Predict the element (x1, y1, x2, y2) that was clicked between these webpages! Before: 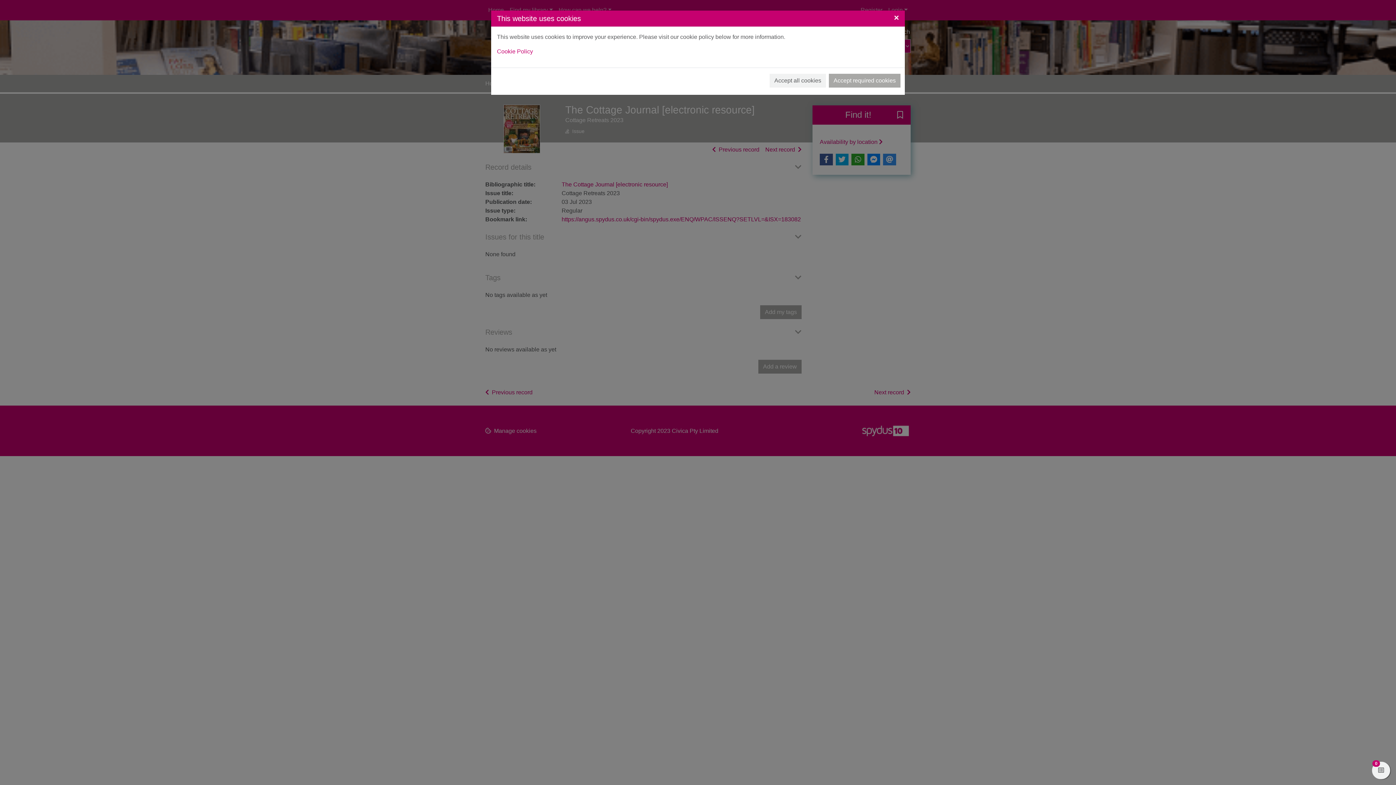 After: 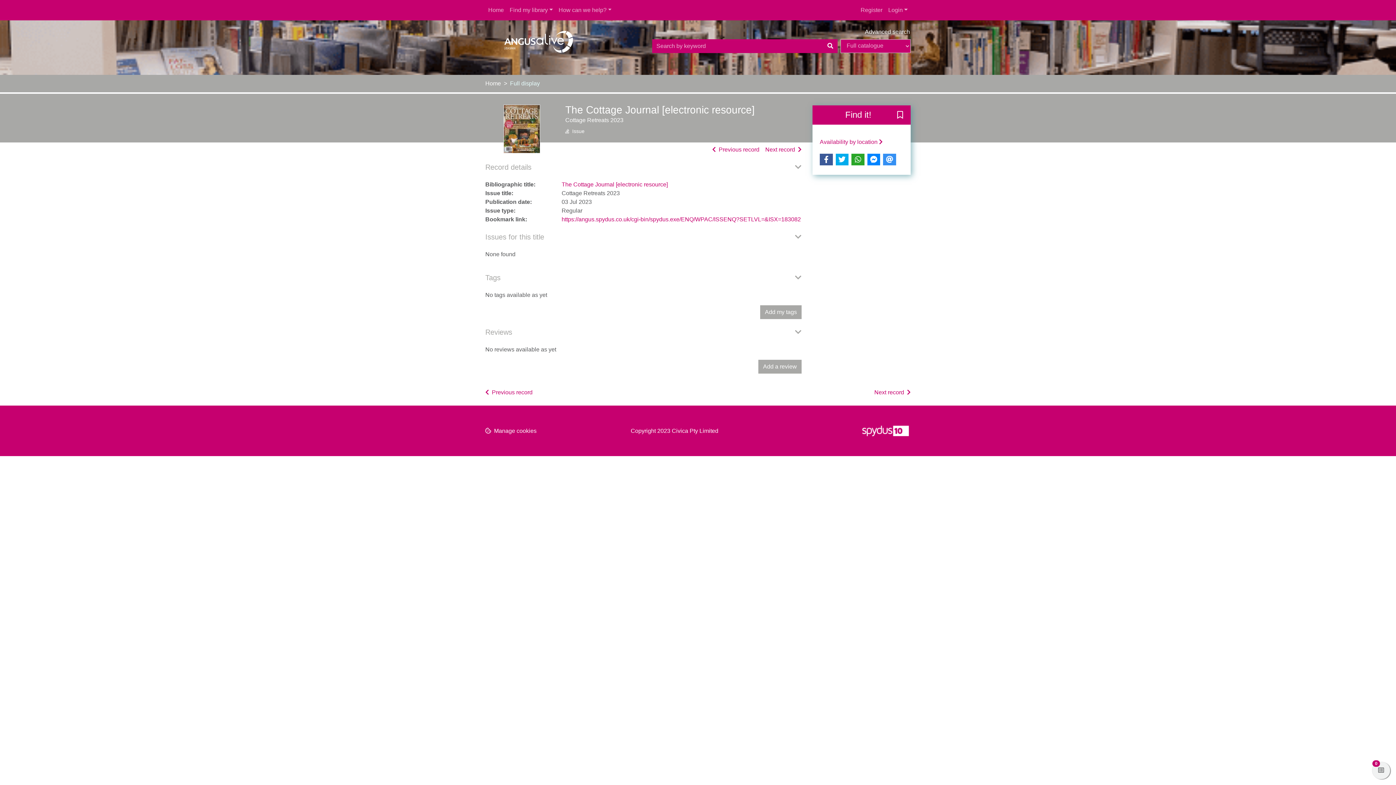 Action: bbox: (829, 73, 900, 87) label: Accept required cookies